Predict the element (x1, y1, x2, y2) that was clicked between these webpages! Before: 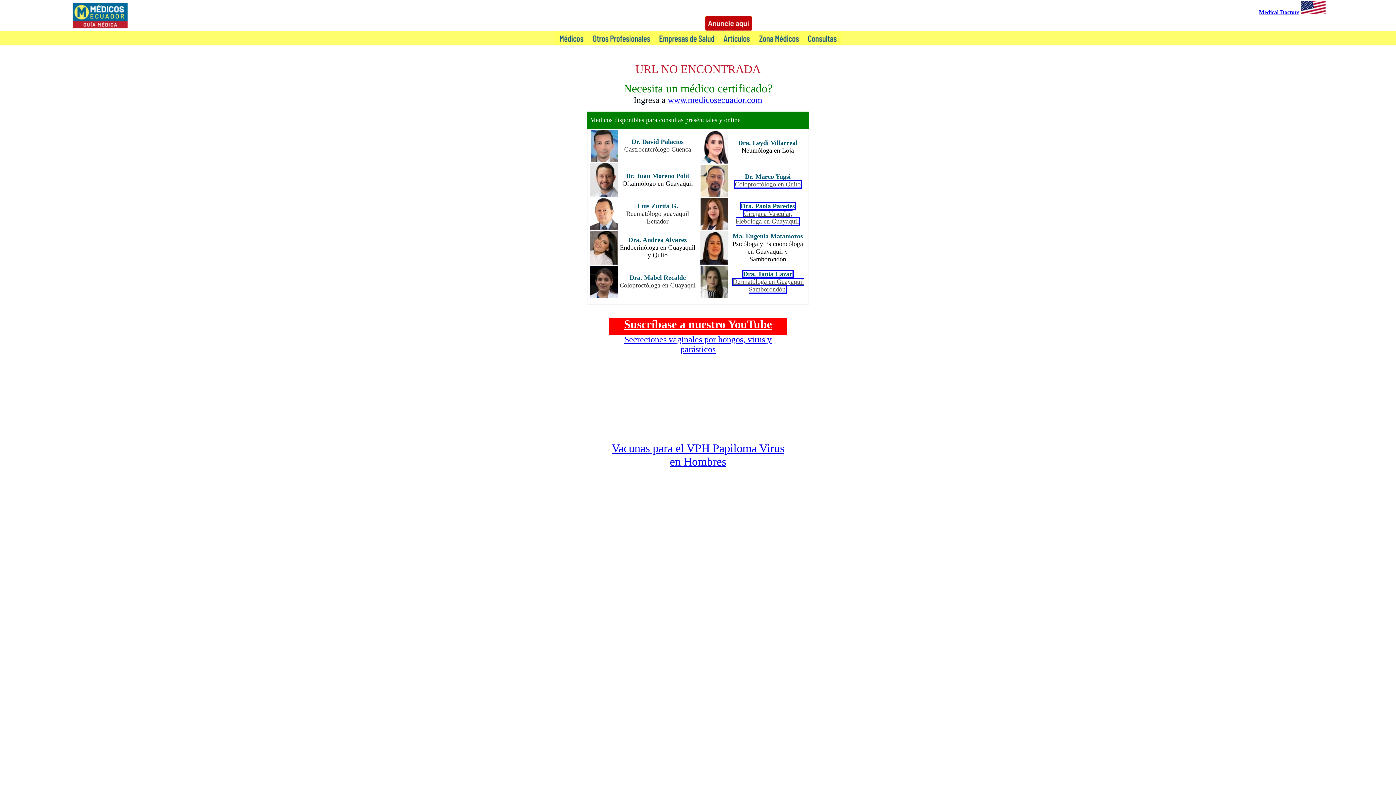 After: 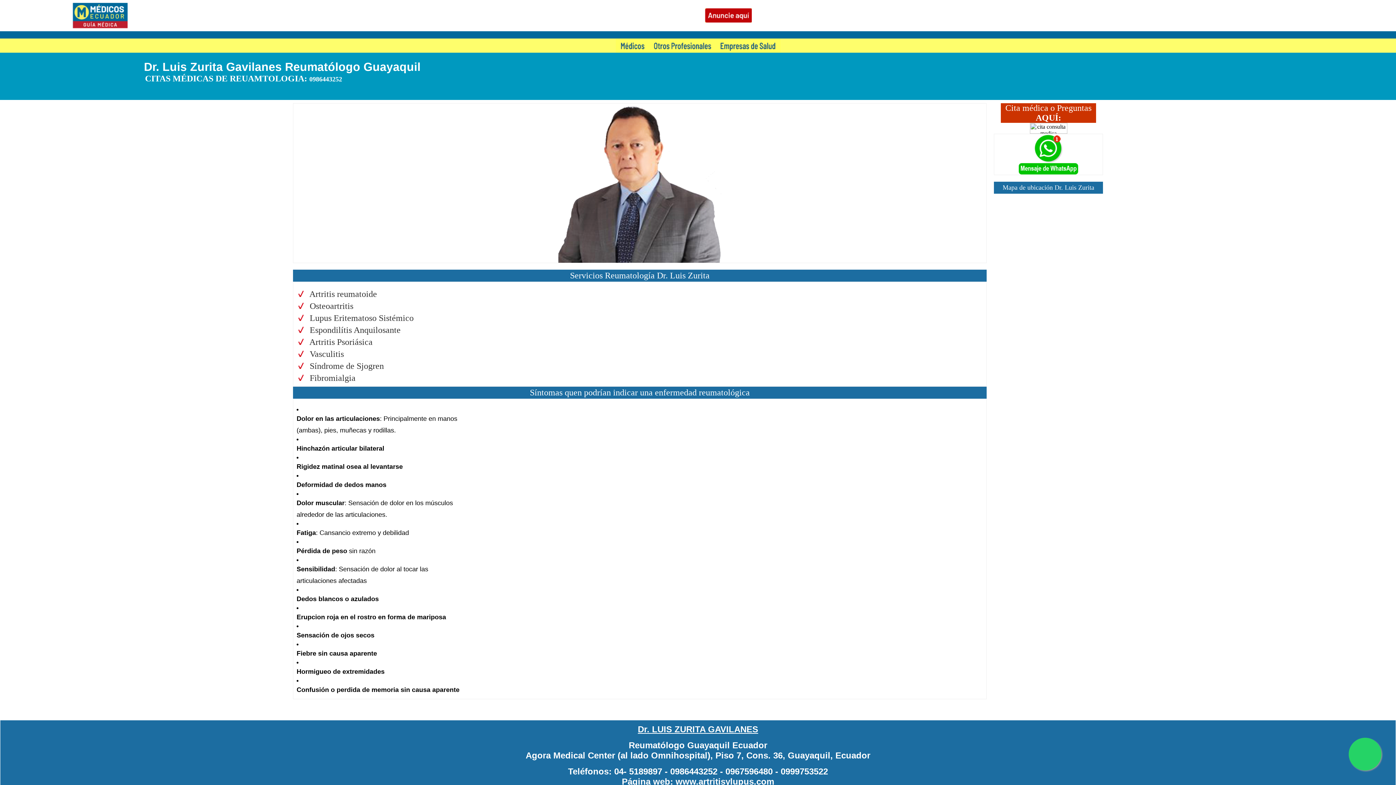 Action: bbox: (637, 202, 678, 209) label: Luis Zurita G.